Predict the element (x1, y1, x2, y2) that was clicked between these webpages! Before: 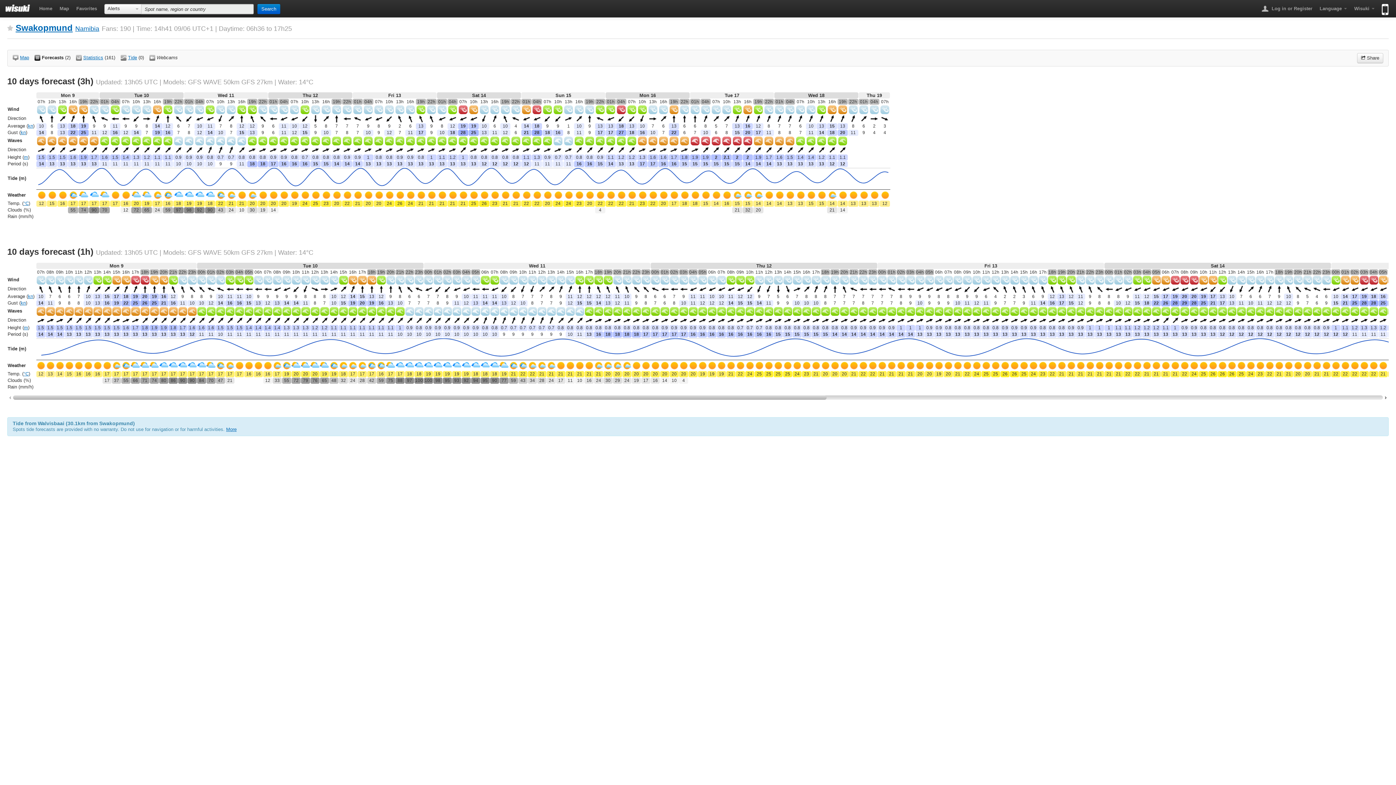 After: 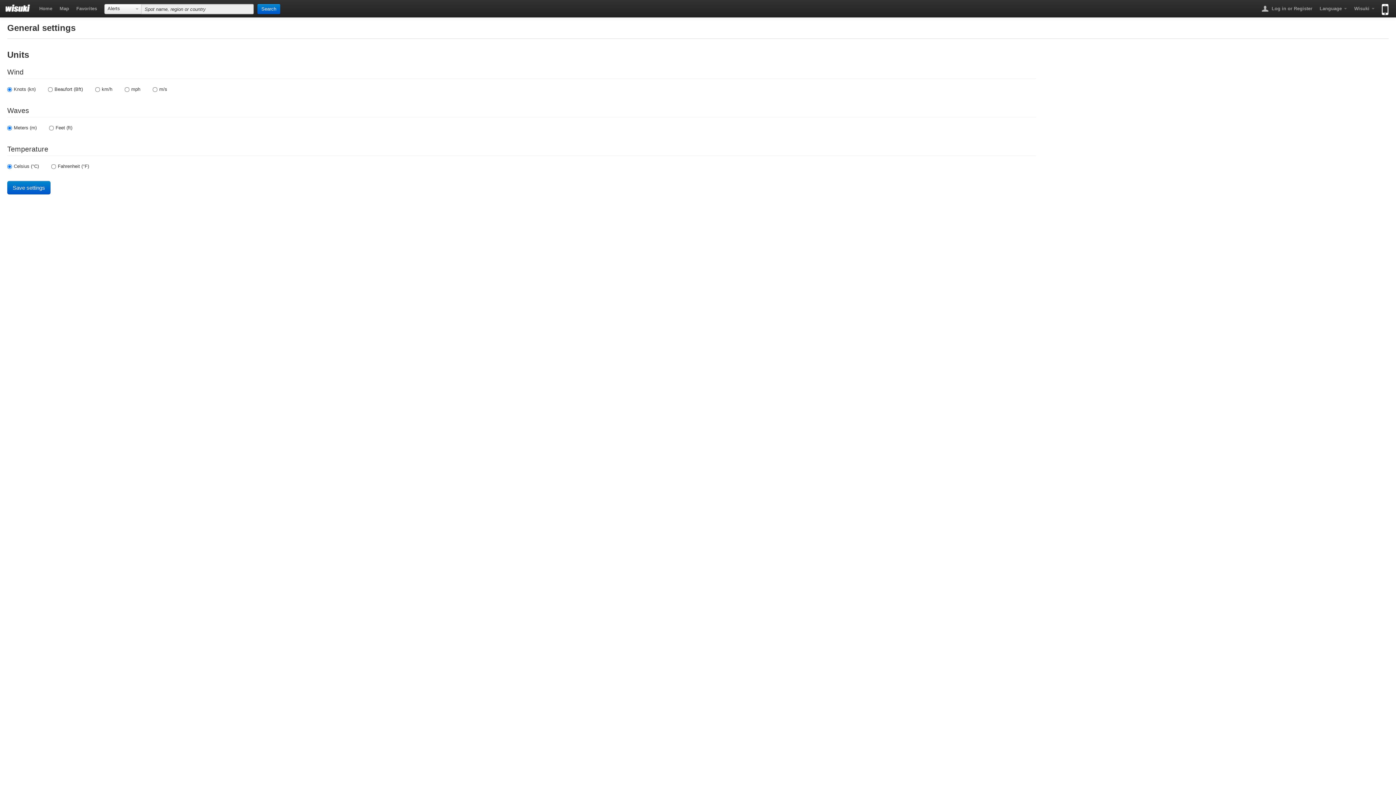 Action: label: kn bbox: (28, 293, 33, 299)